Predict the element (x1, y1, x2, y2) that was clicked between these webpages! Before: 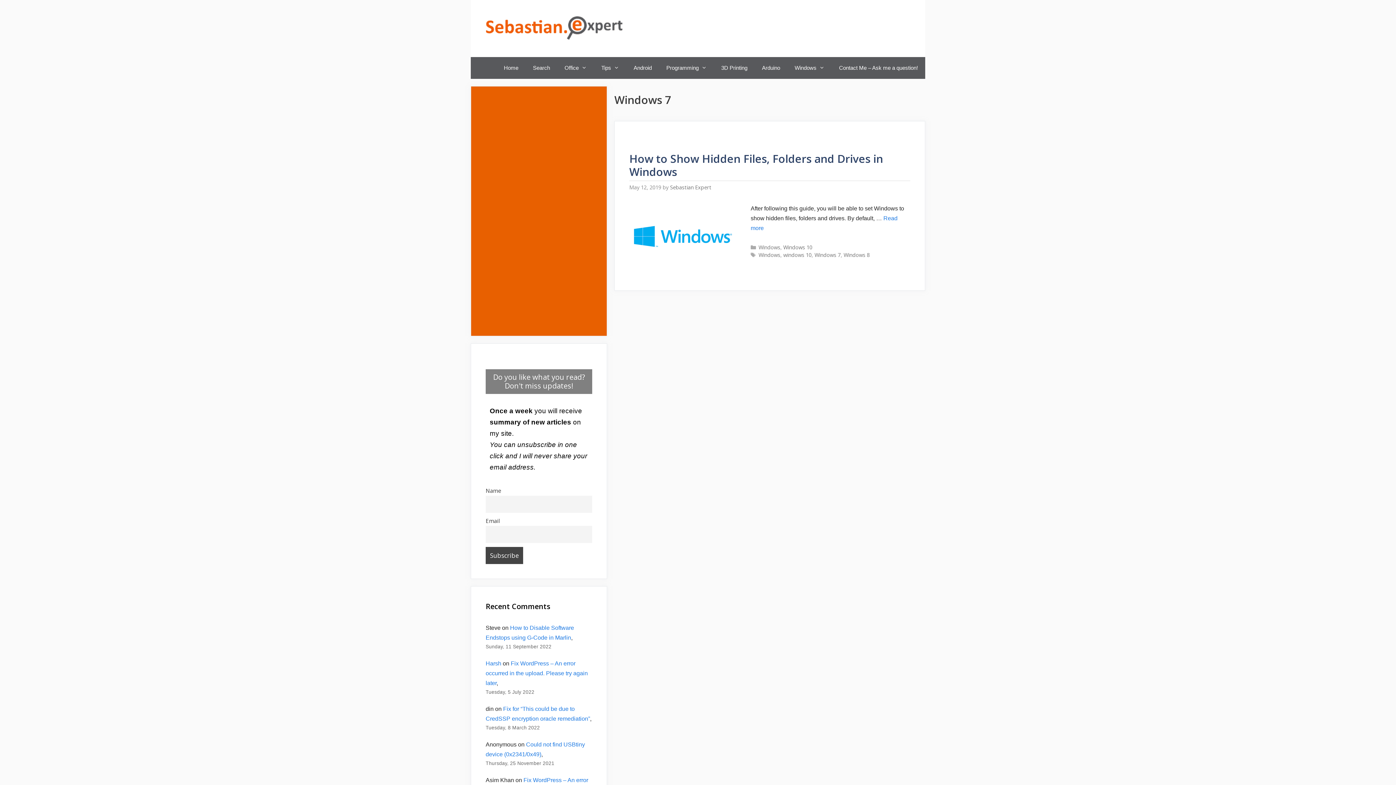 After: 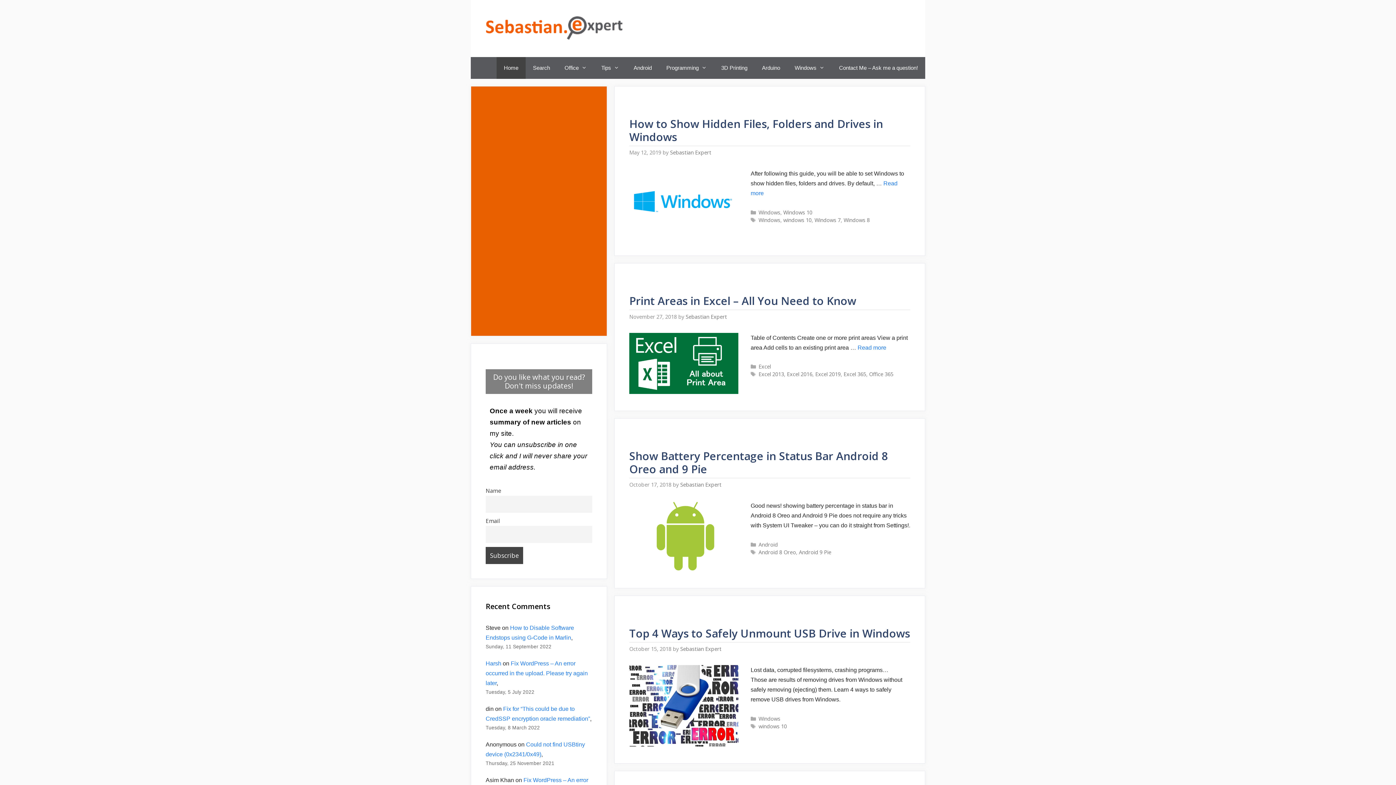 Action: label: Sebastian Expert bbox: (670, 184, 711, 190)